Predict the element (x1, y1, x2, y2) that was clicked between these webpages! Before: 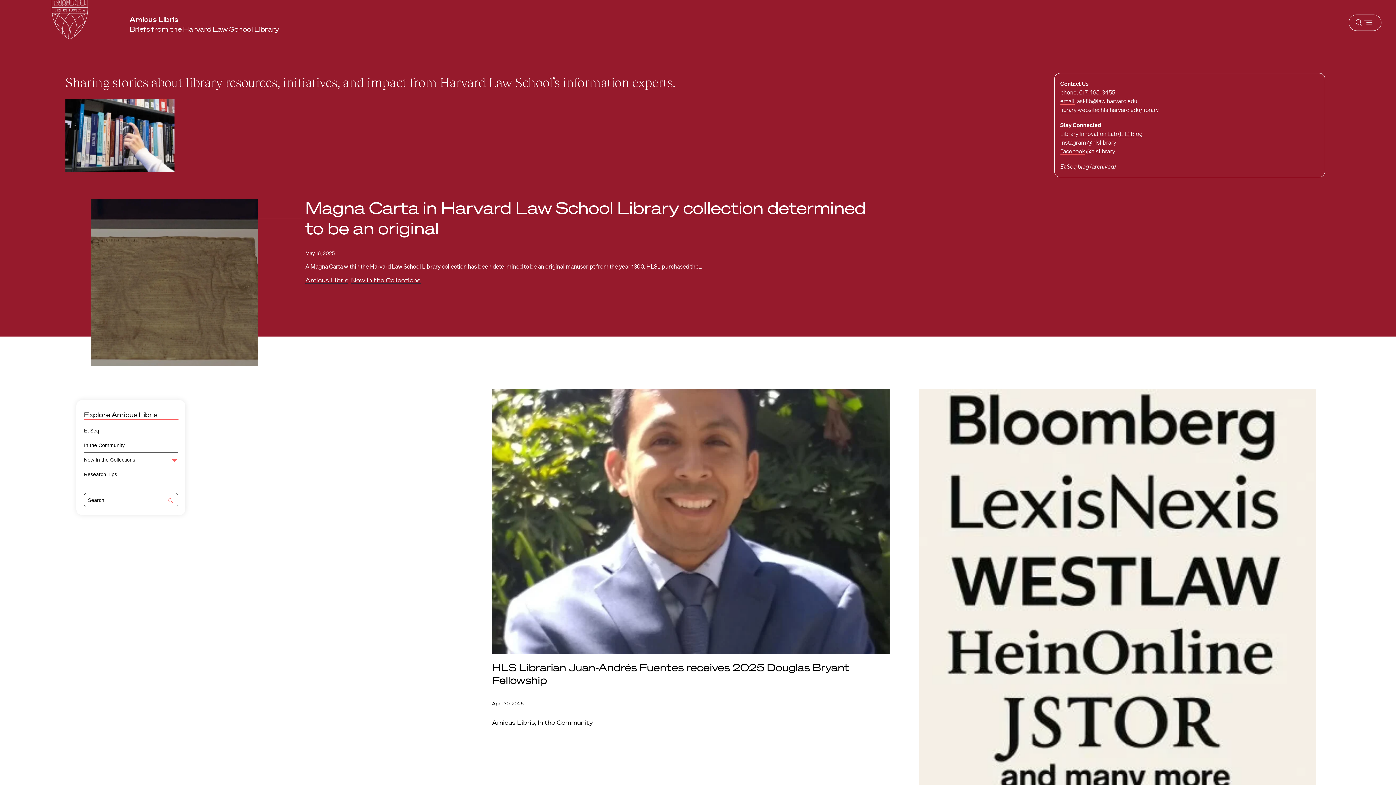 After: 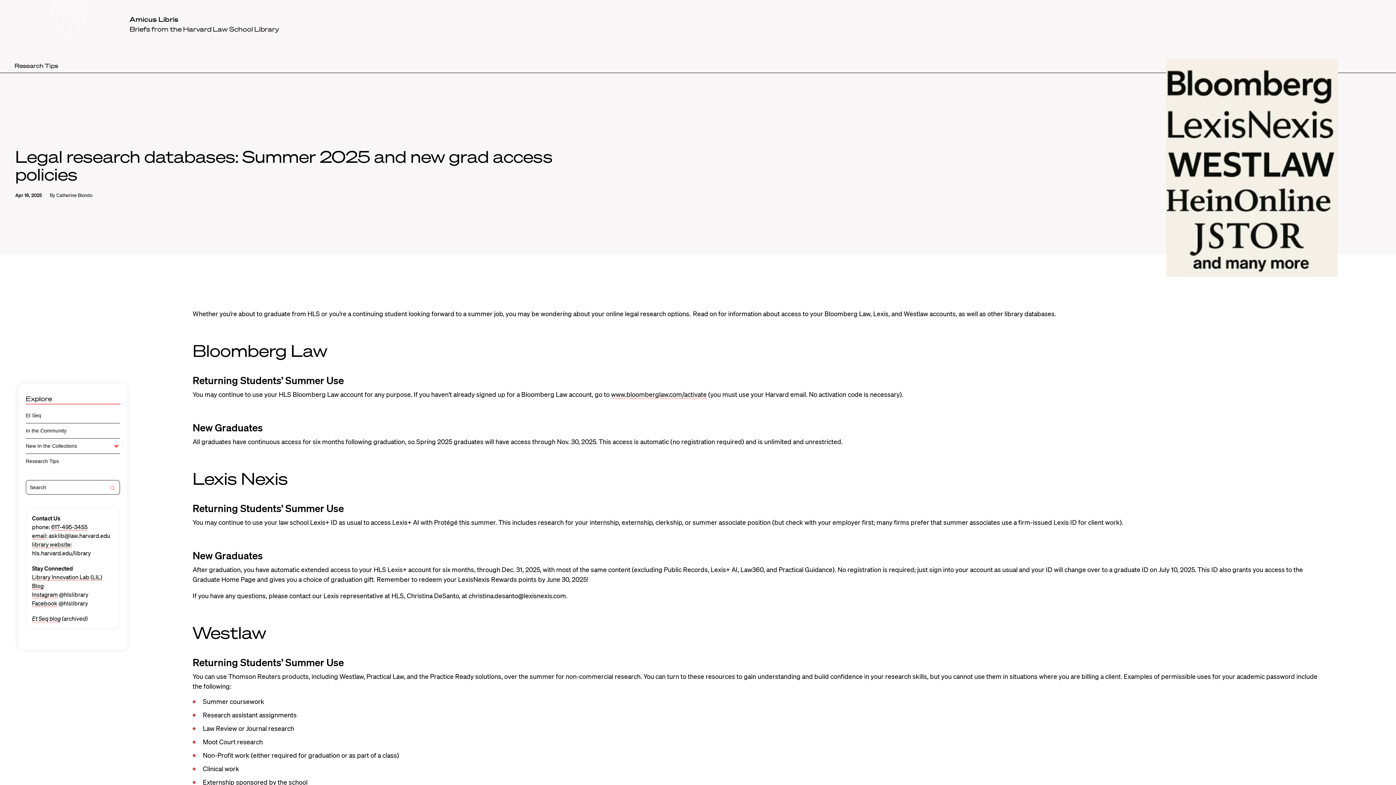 Action: bbox: (918, 389, 1316, 786)